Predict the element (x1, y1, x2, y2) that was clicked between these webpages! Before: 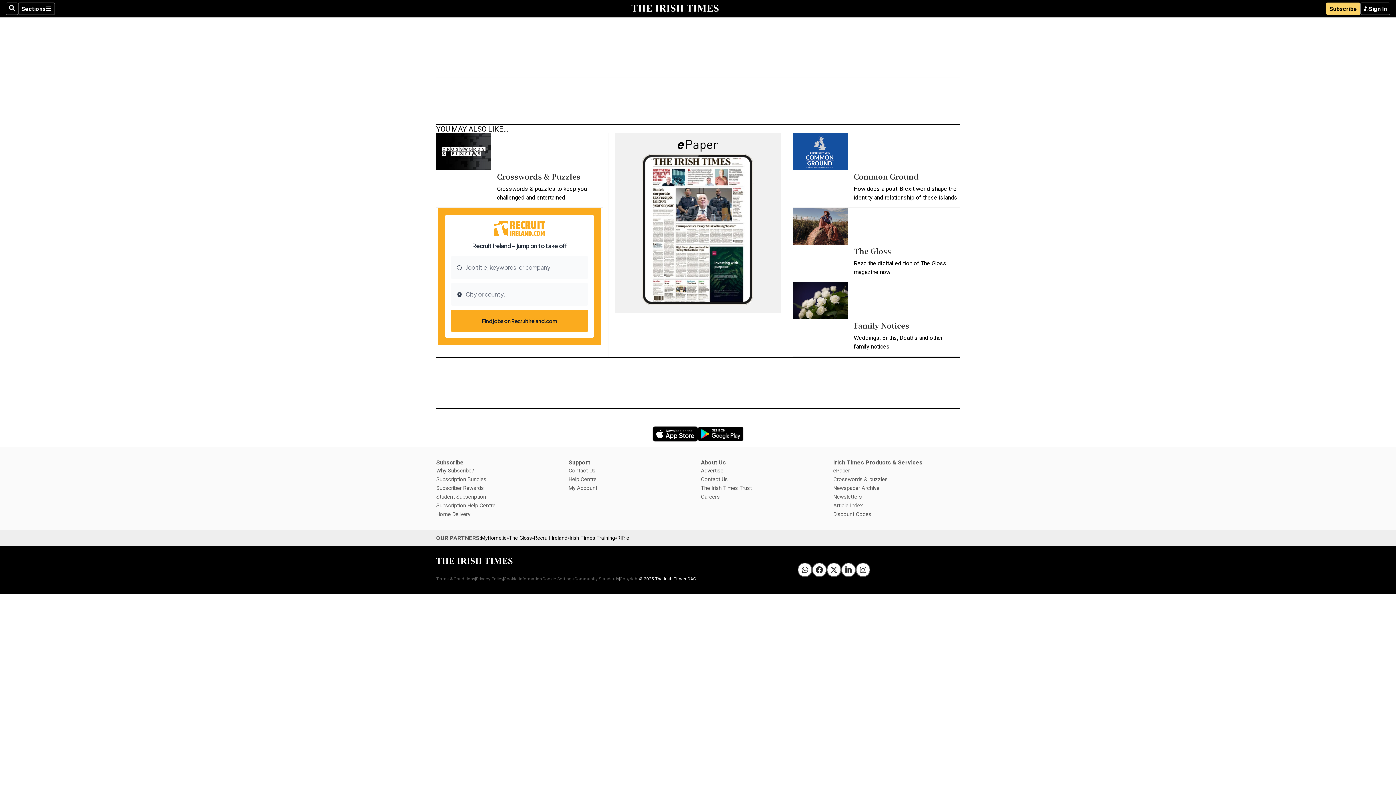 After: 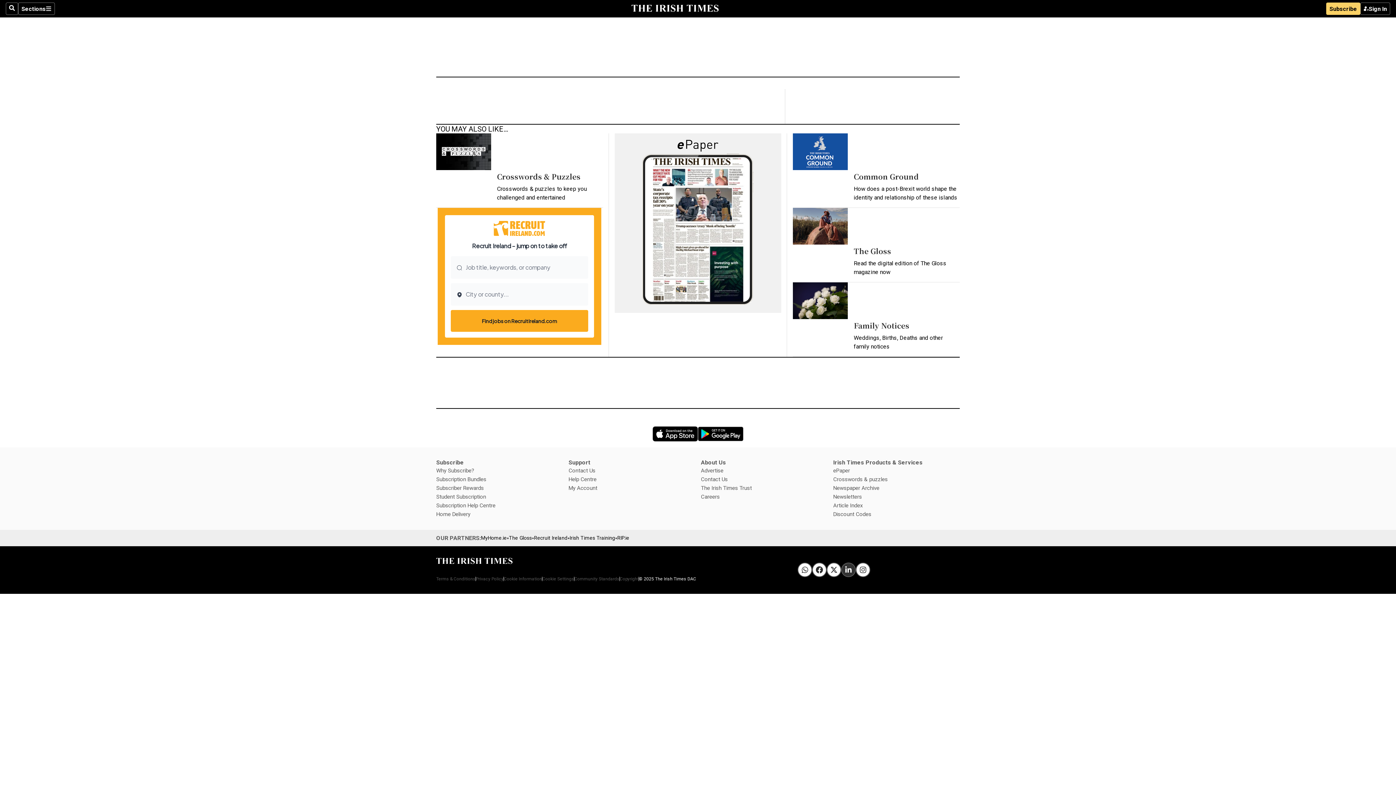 Action: bbox: (841, 563, 855, 577) label: Irish Times on LinkedIn